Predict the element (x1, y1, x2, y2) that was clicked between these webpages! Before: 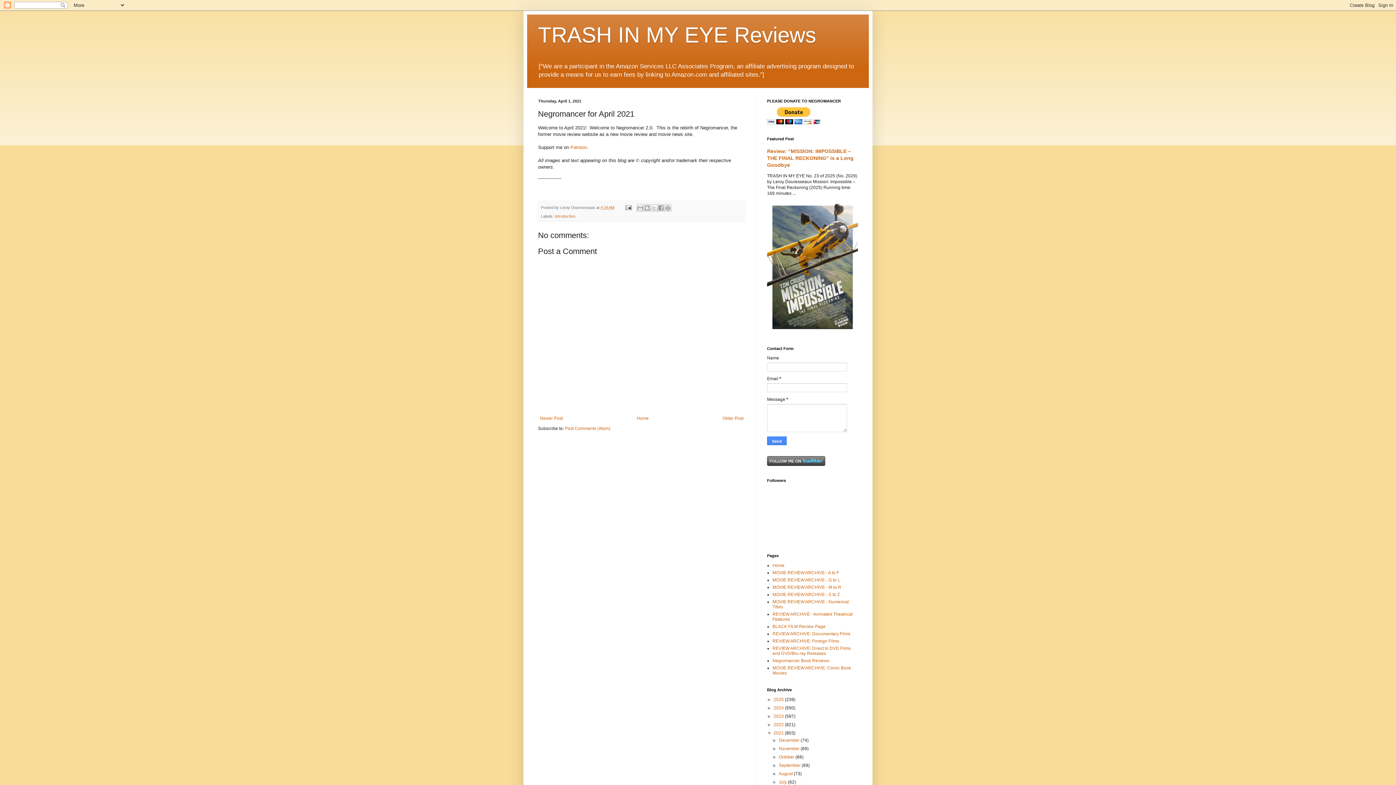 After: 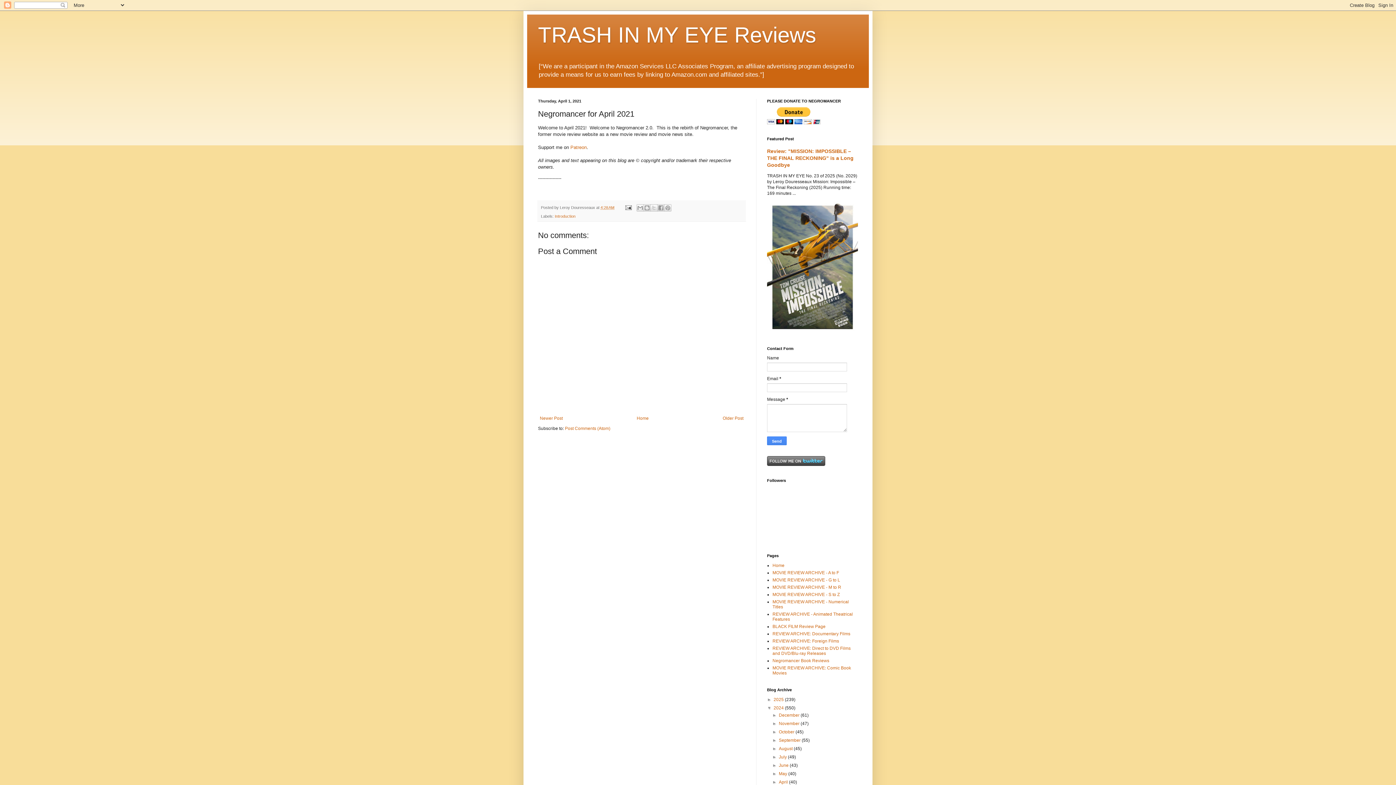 Action: bbox: (767, 705, 773, 711) label: ►  